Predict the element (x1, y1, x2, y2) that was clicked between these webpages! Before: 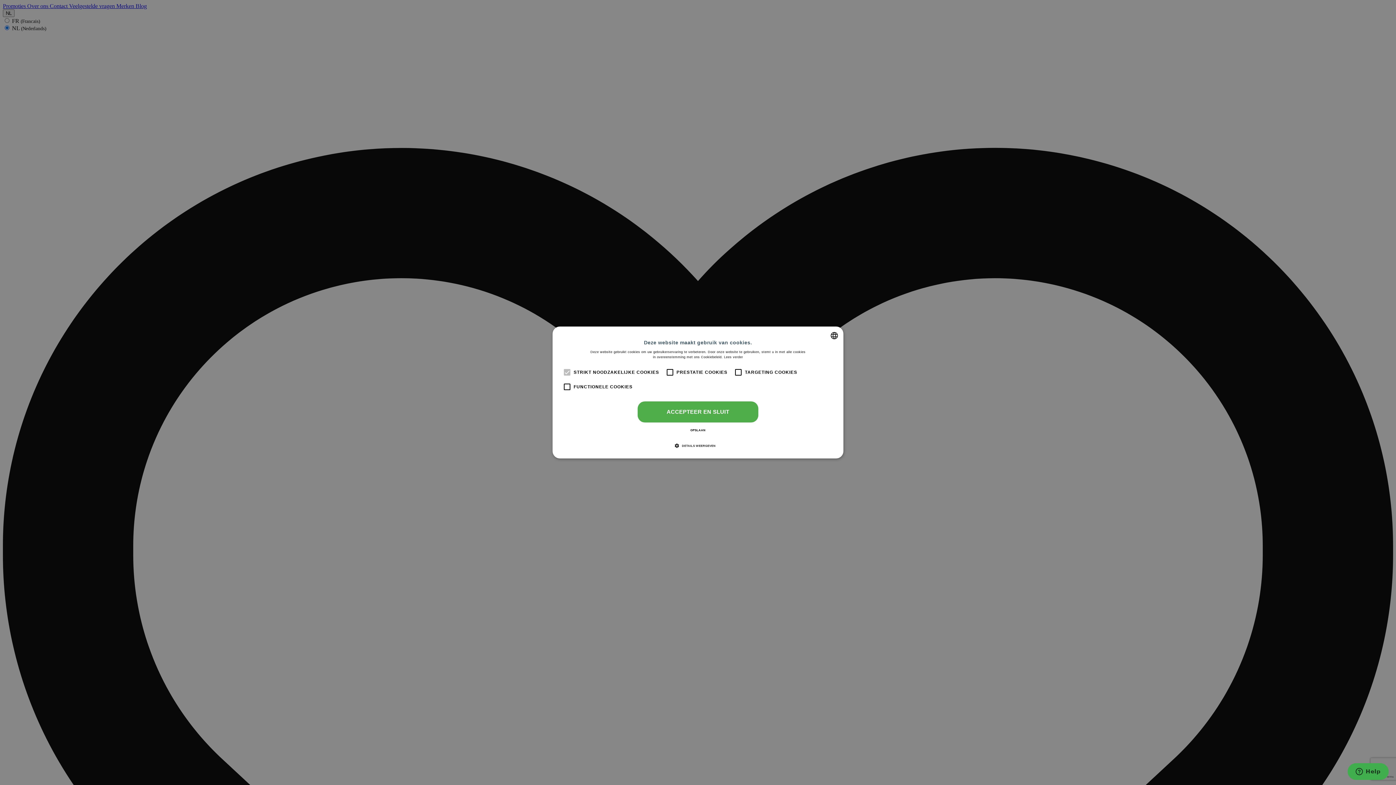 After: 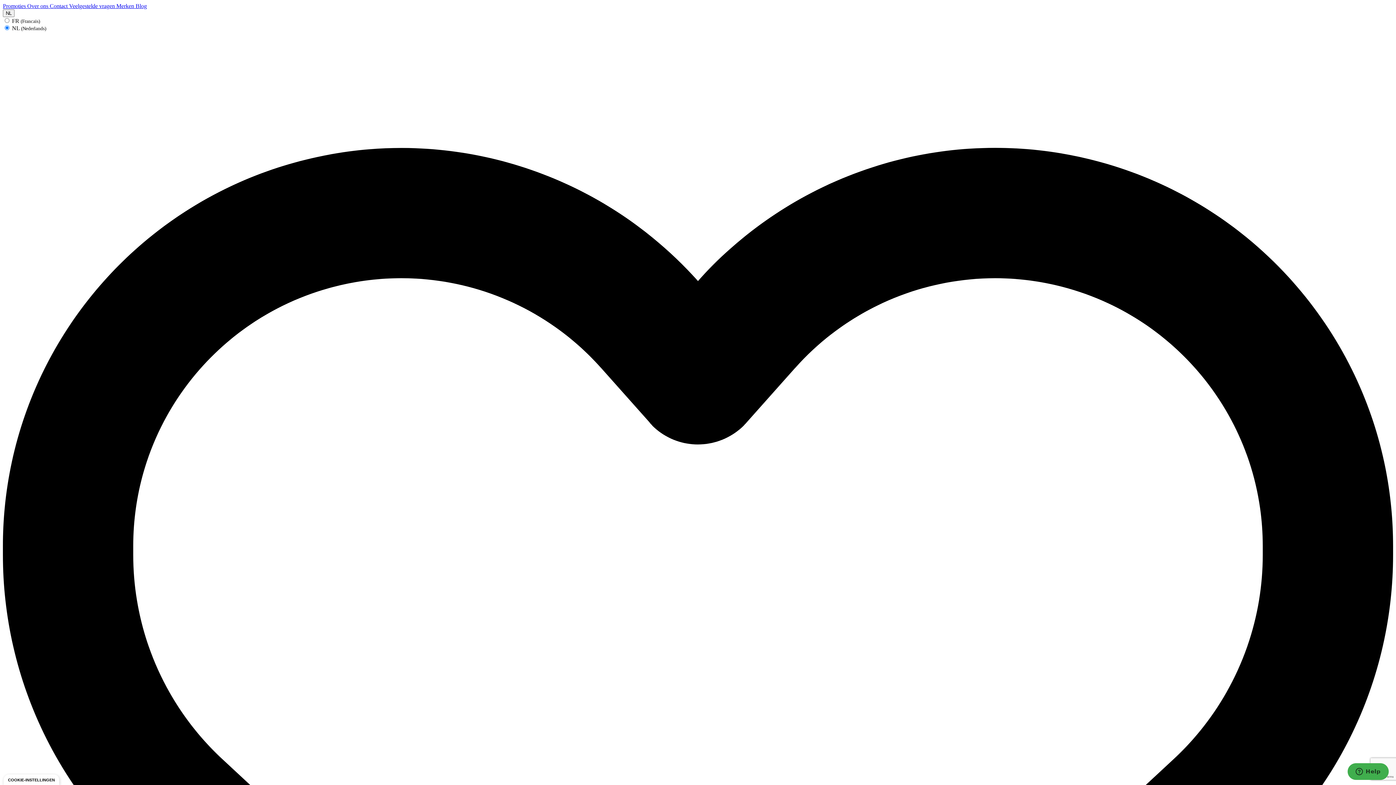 Action: label: OPSLAAN bbox: (637, 426, 758, 435)